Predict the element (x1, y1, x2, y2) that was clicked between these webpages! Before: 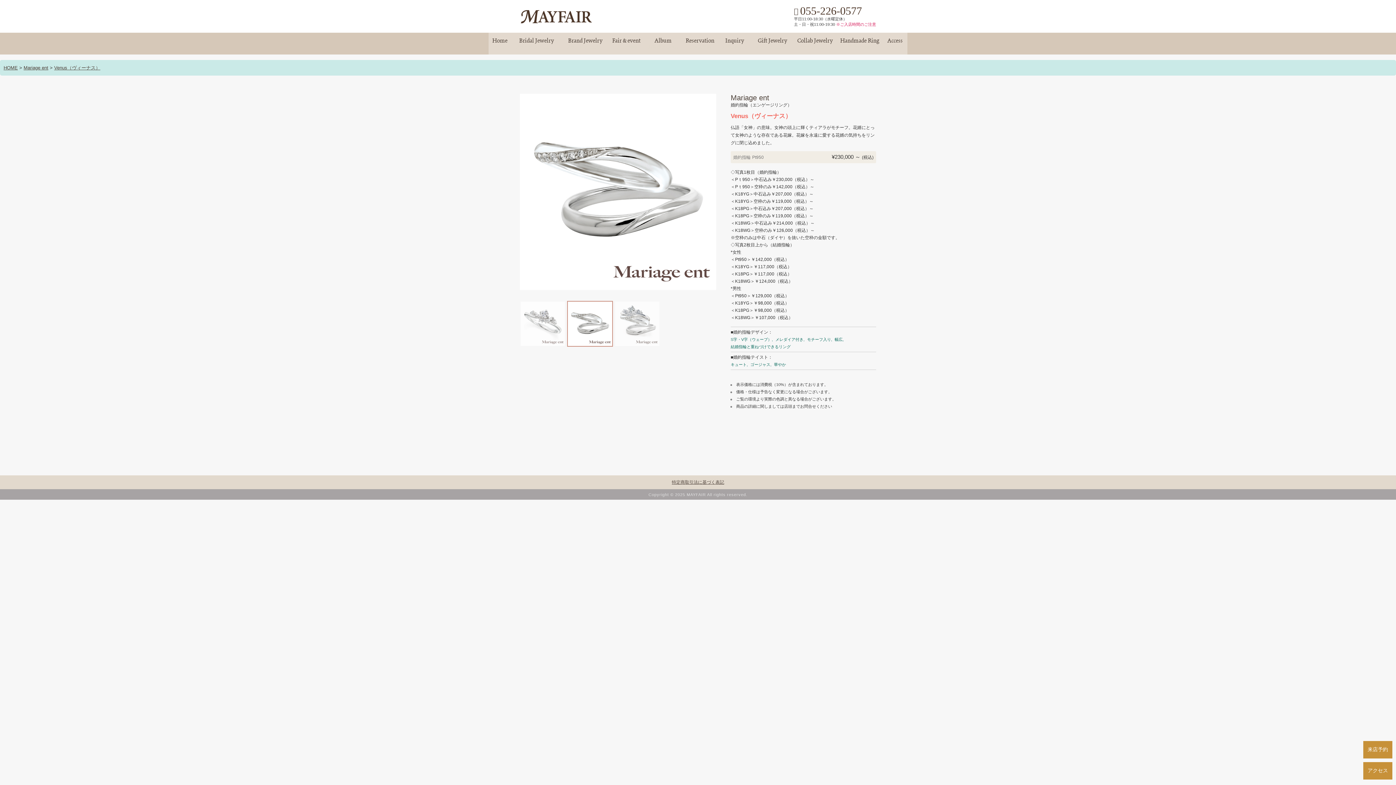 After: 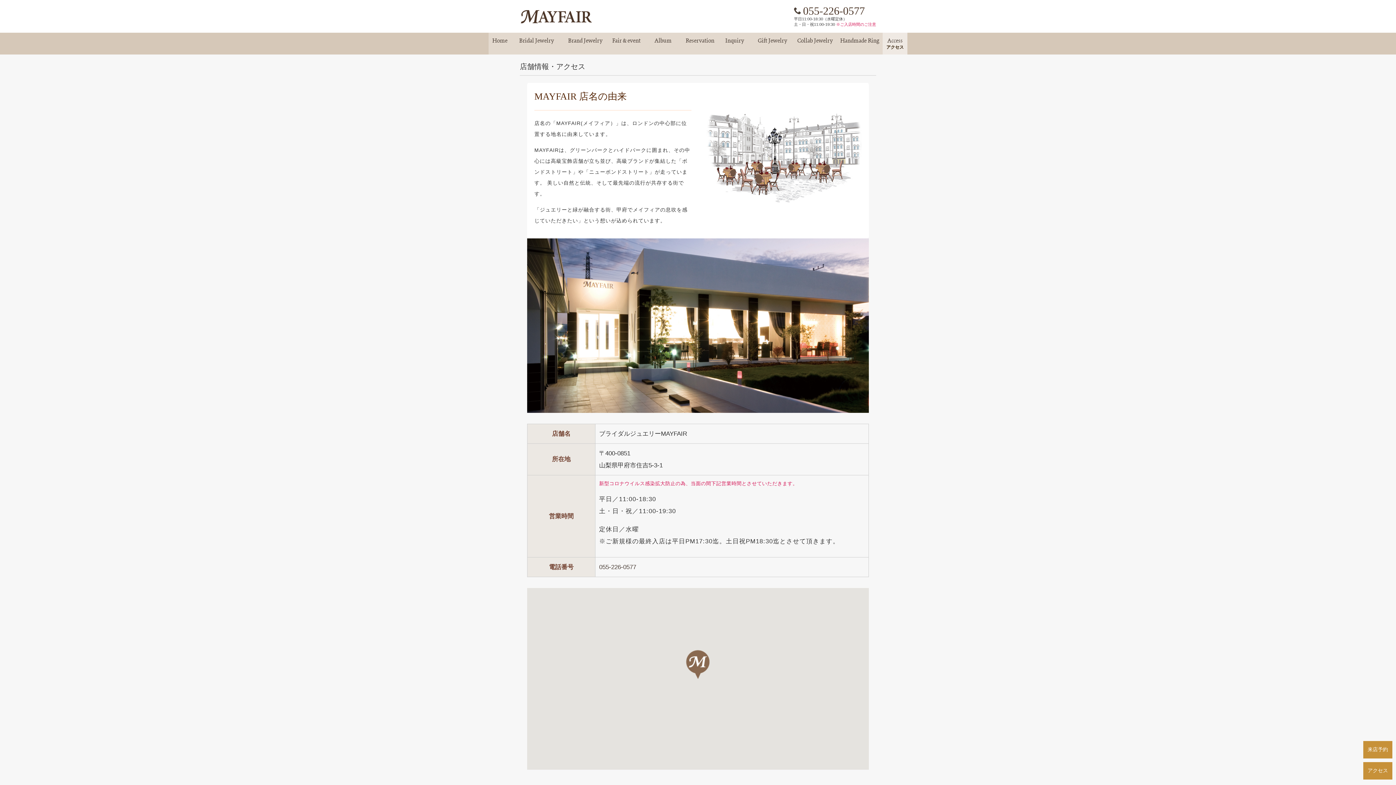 Action: label: Access
アクセス bbox: (882, 32, 907, 54)